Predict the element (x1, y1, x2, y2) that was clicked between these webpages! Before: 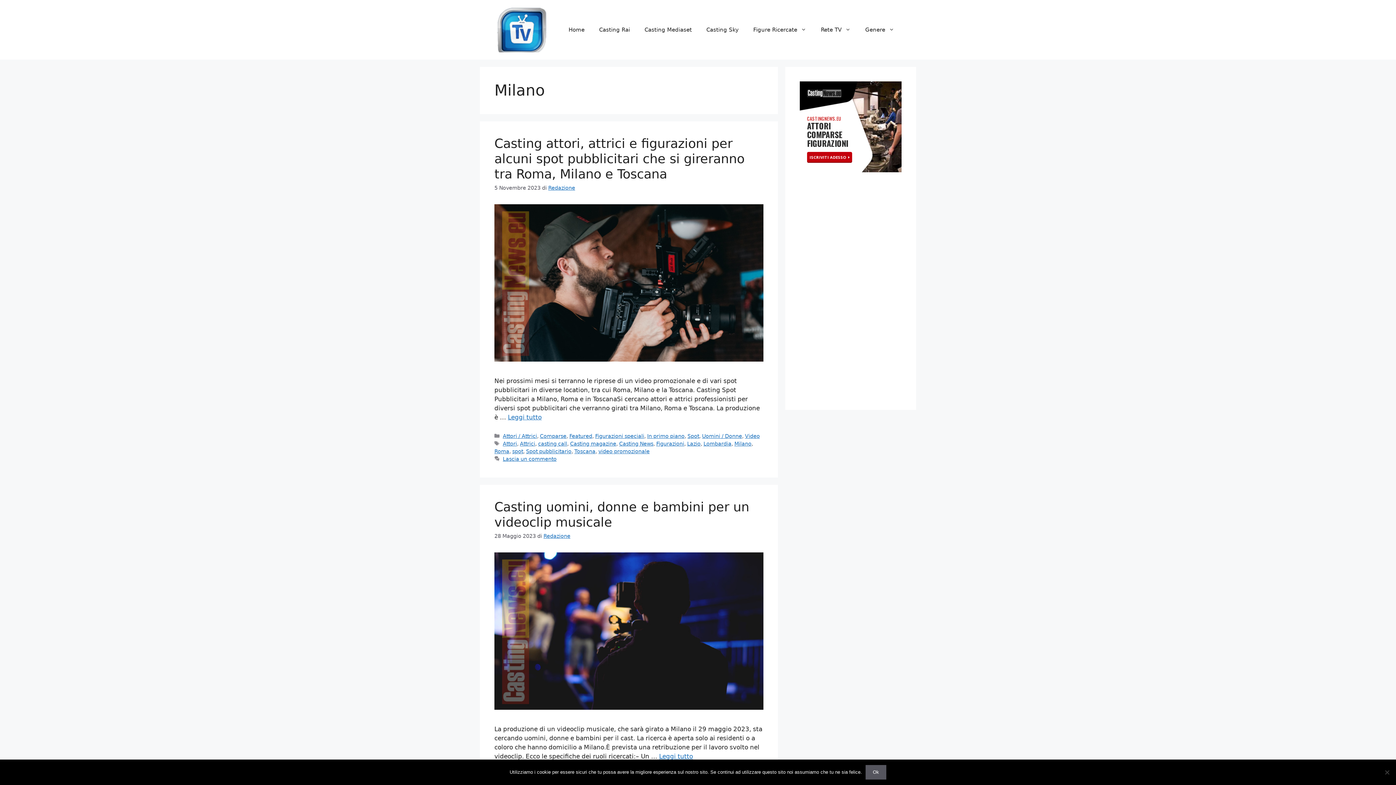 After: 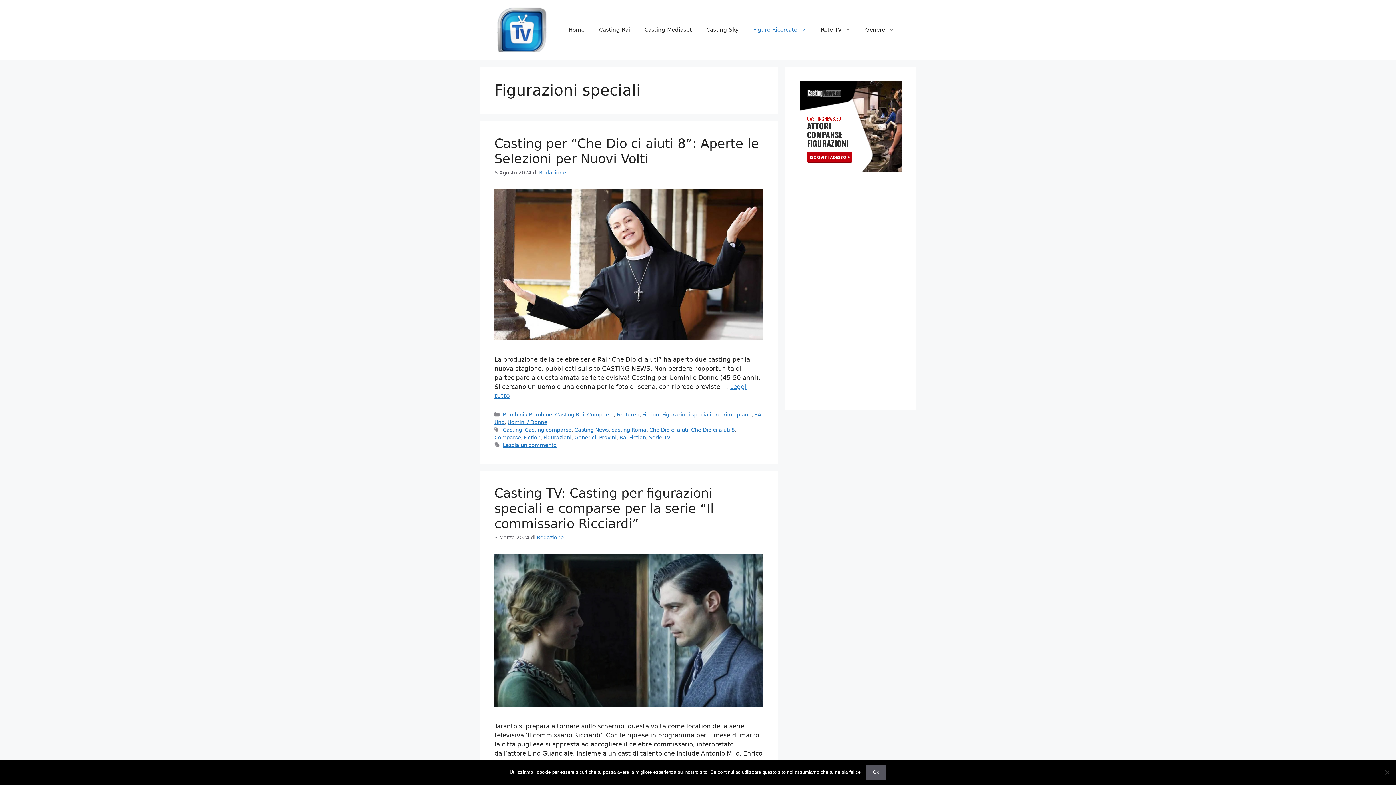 Action: bbox: (595, 433, 644, 439) label: Figurazioni speciali